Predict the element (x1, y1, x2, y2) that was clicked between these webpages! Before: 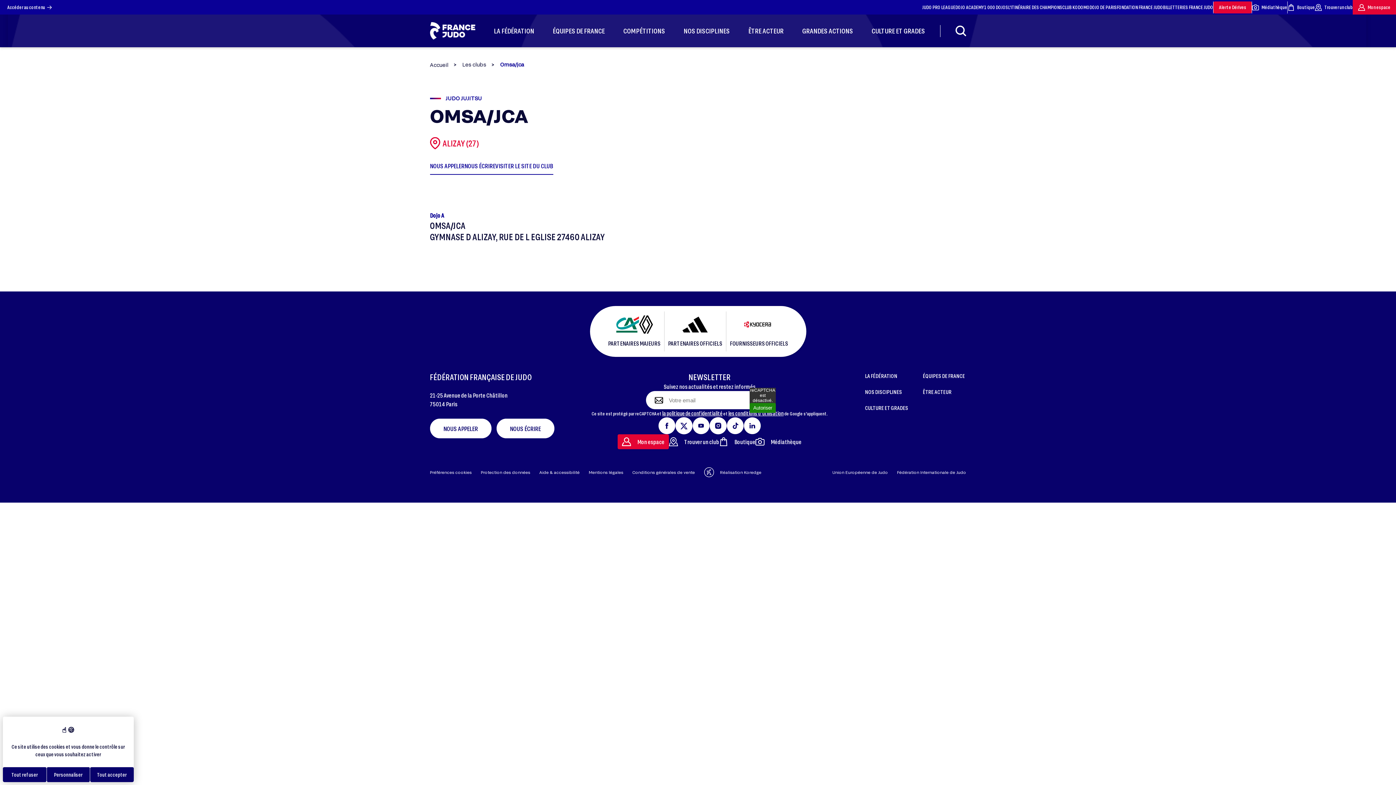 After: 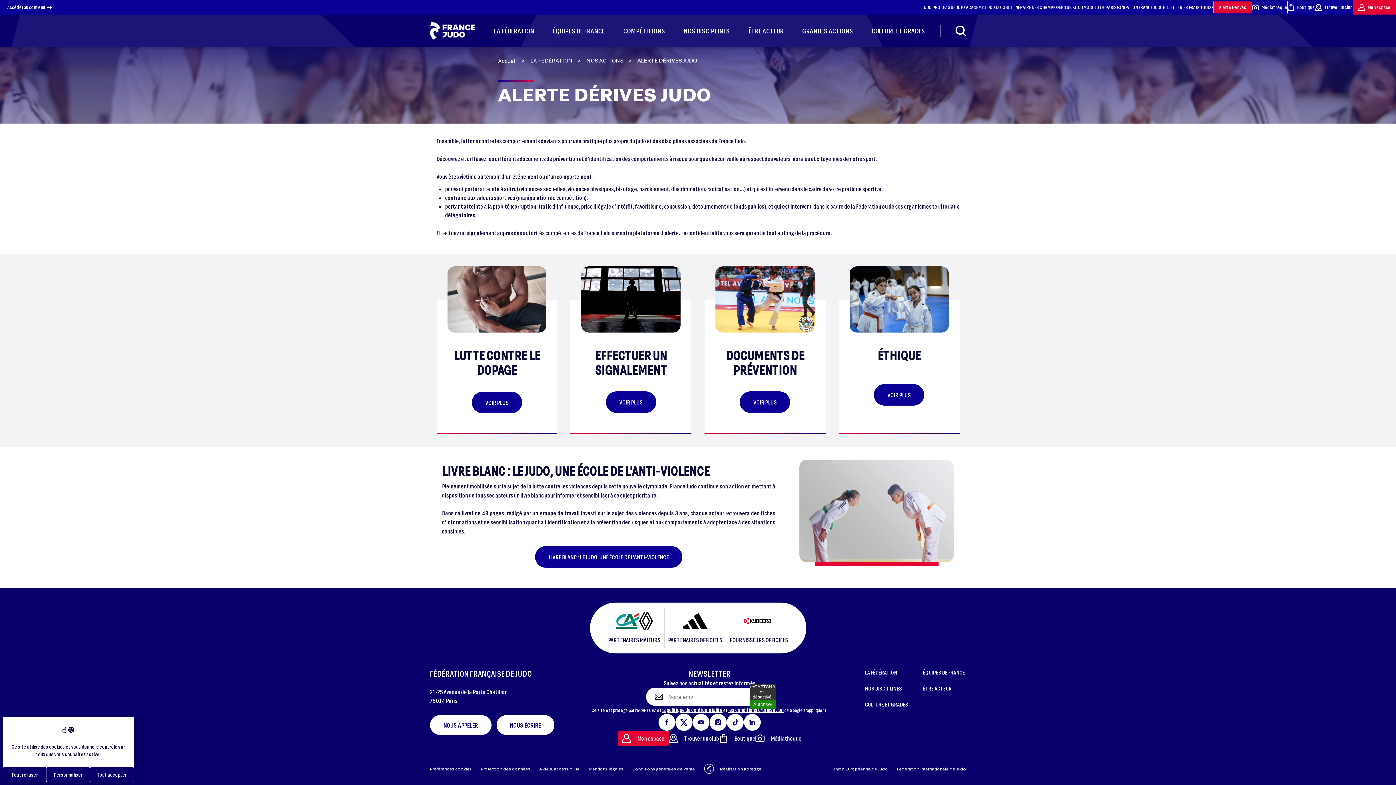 Action: bbox: (1213, 1, 1252, 13) label: Alerte Dérives